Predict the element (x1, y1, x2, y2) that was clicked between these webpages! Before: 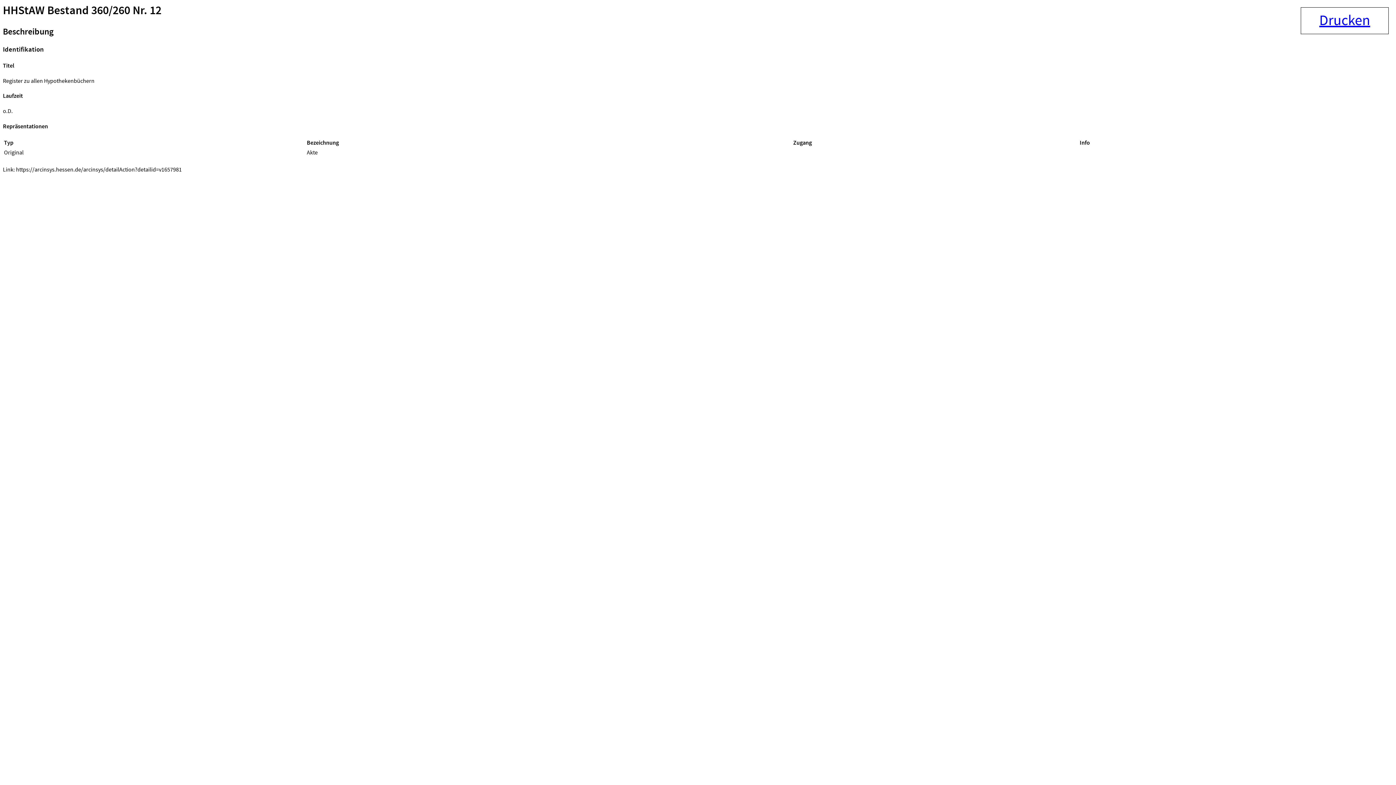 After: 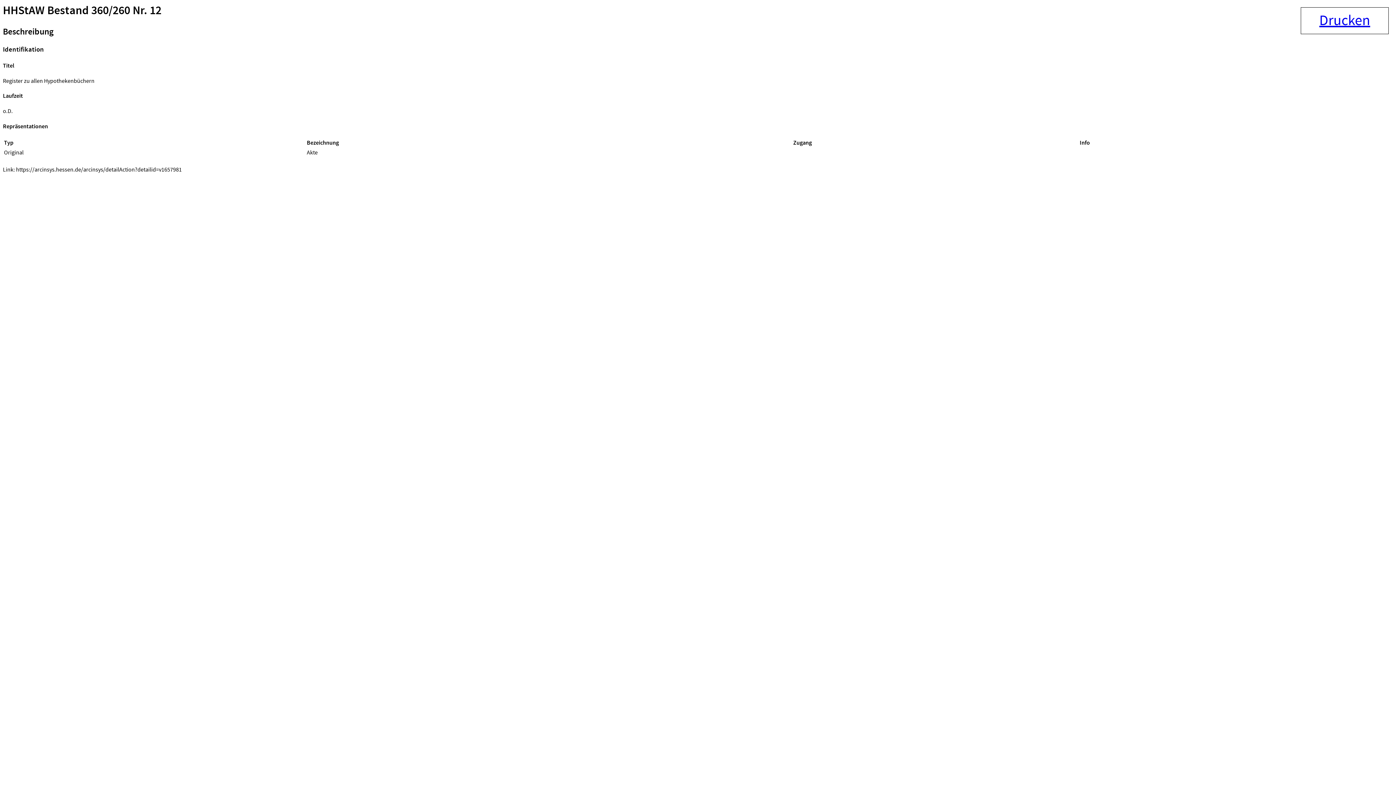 Action: bbox: (2, 122, 48, 130) label: Repräsentationen